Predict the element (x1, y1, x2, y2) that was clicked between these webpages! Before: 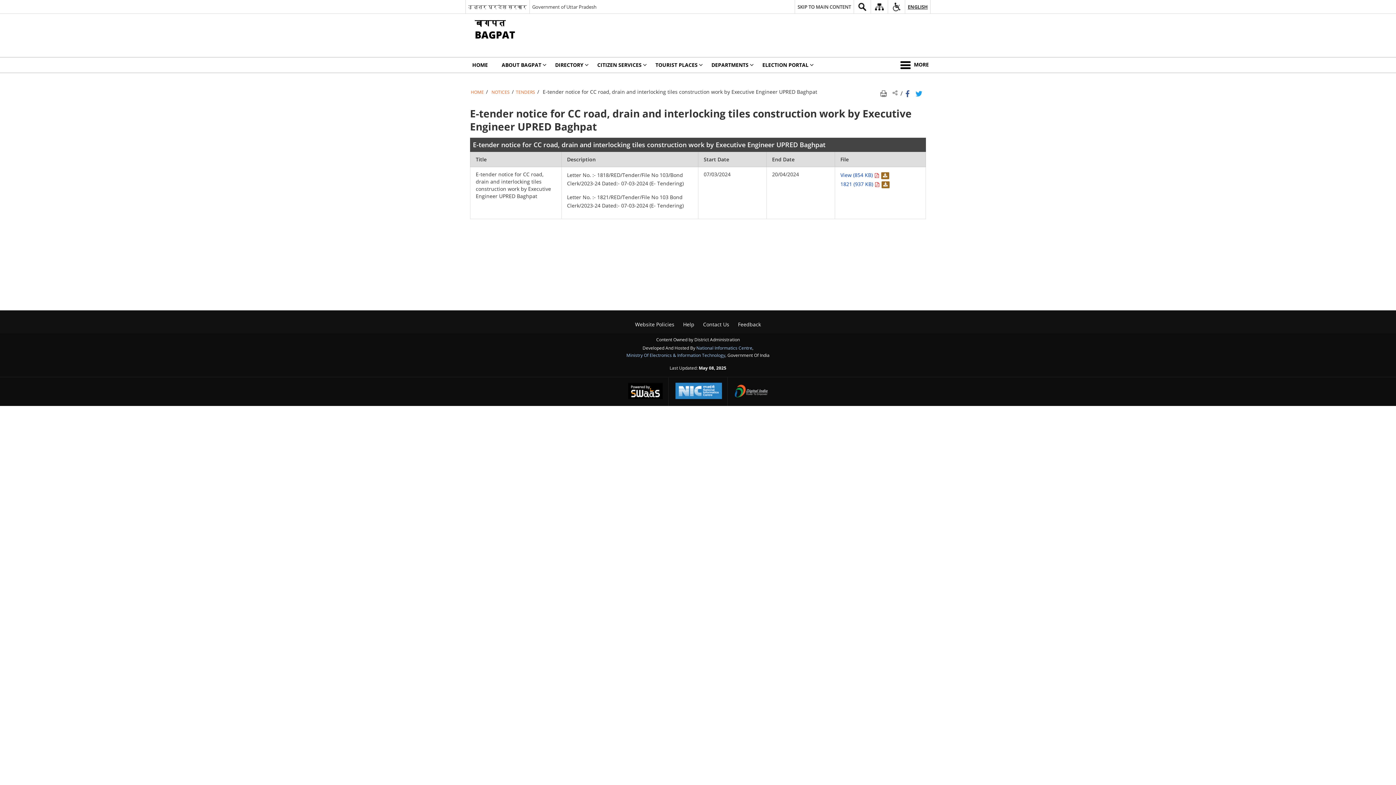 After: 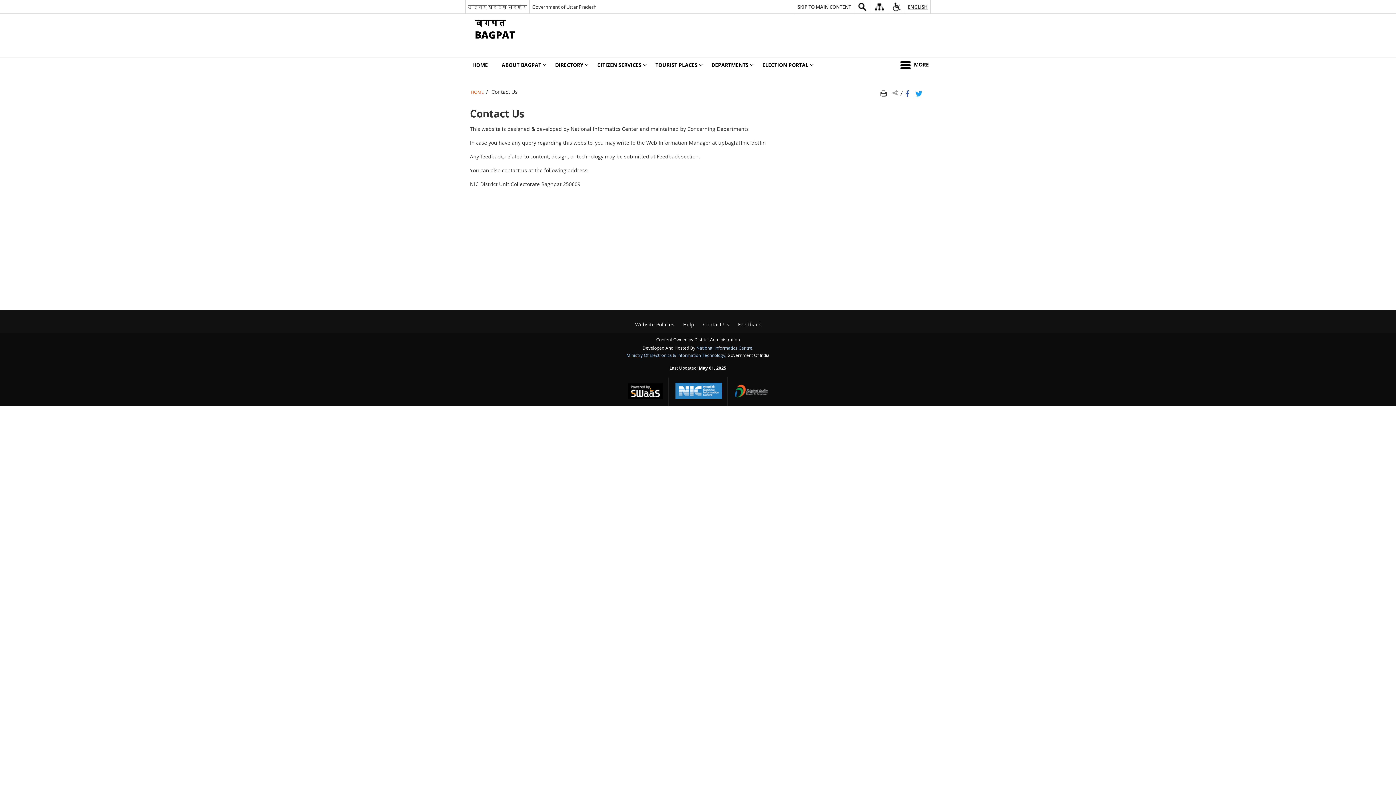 Action: label: Contact Us bbox: (699, 319, 733, 329)